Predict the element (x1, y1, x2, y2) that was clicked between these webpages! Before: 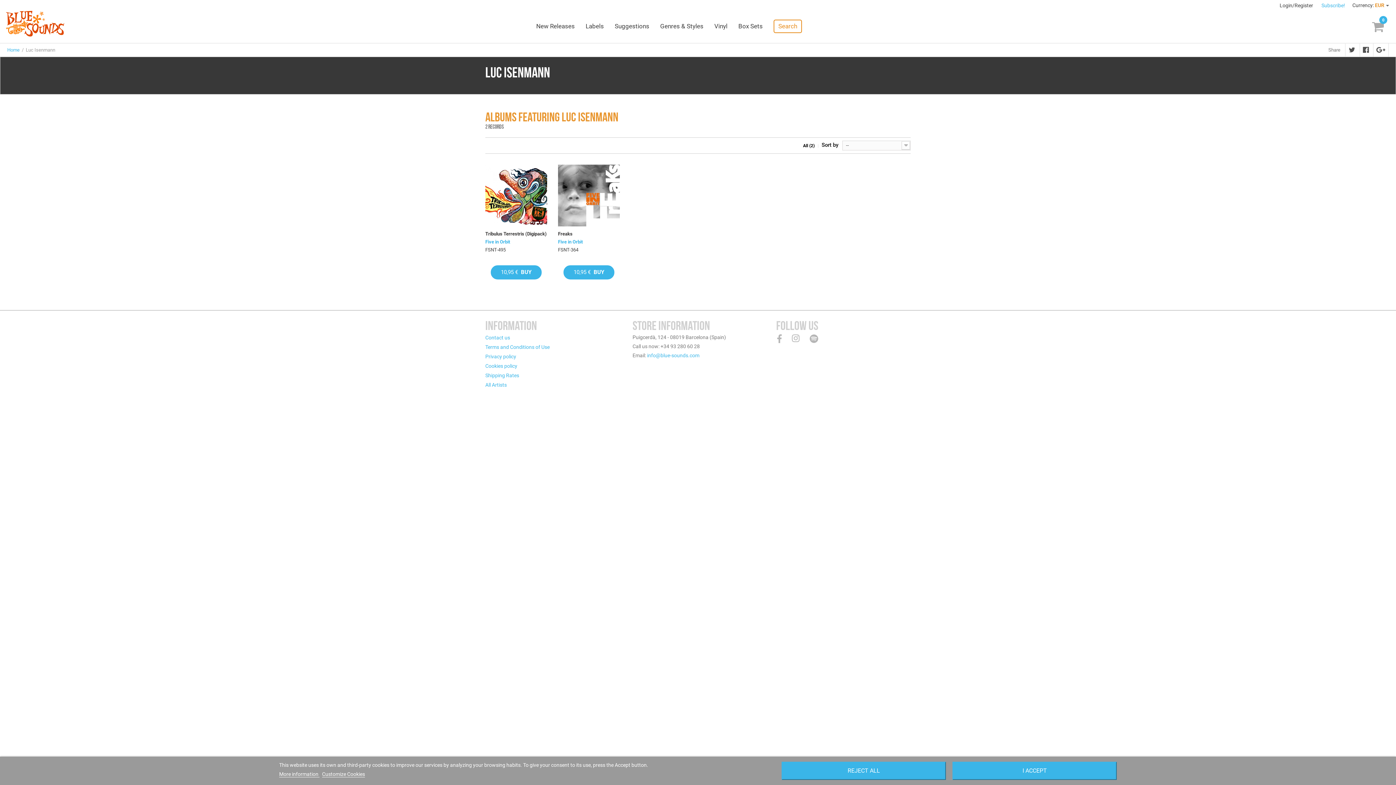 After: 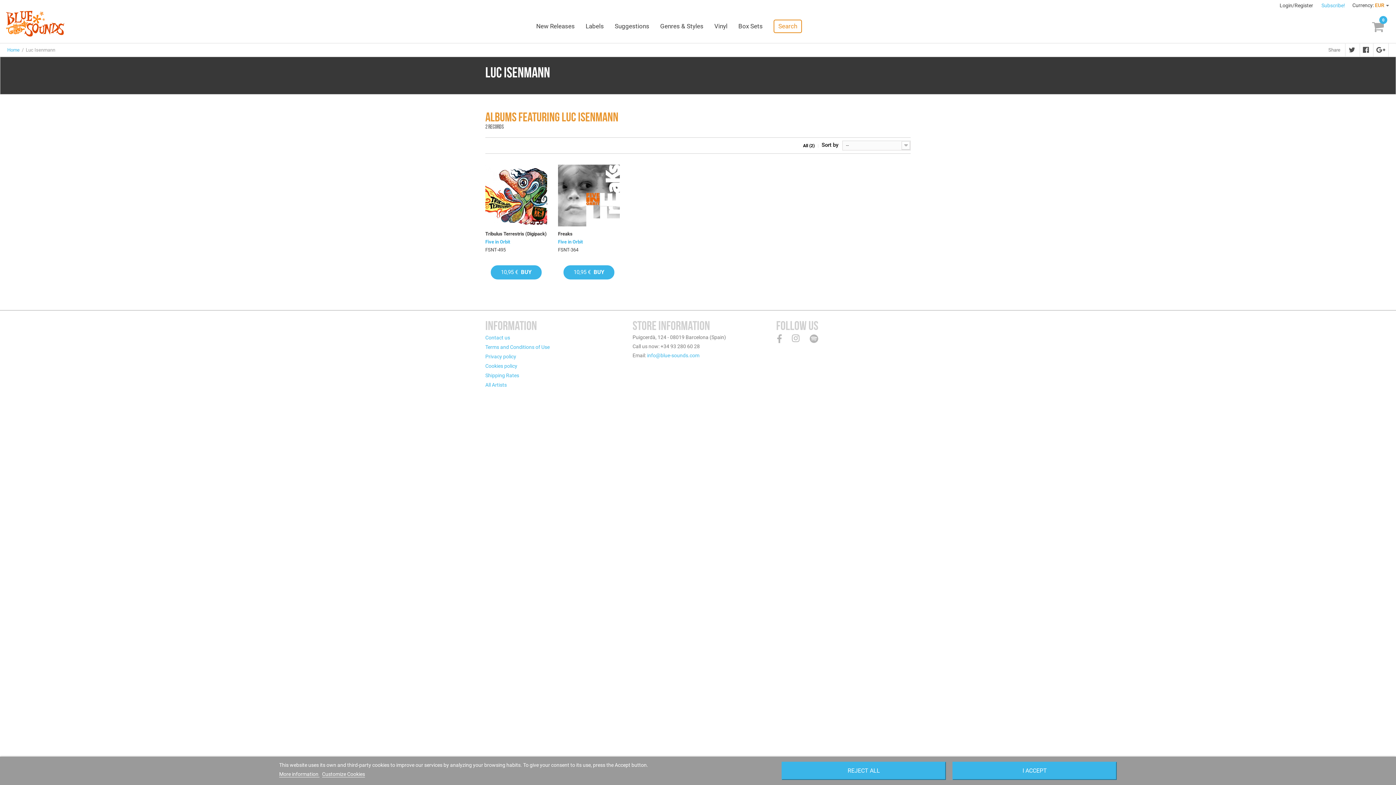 Action: bbox: (791, 334, 799, 342)